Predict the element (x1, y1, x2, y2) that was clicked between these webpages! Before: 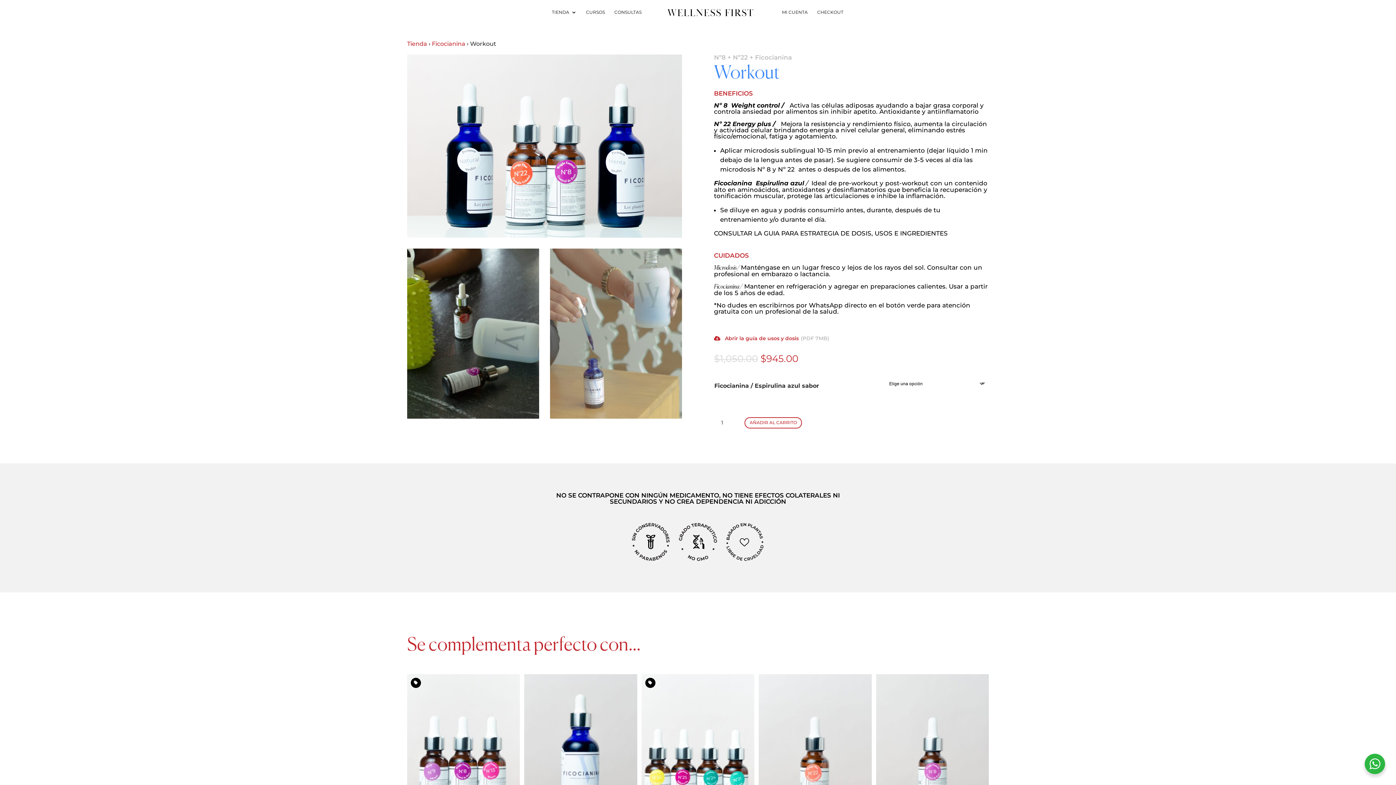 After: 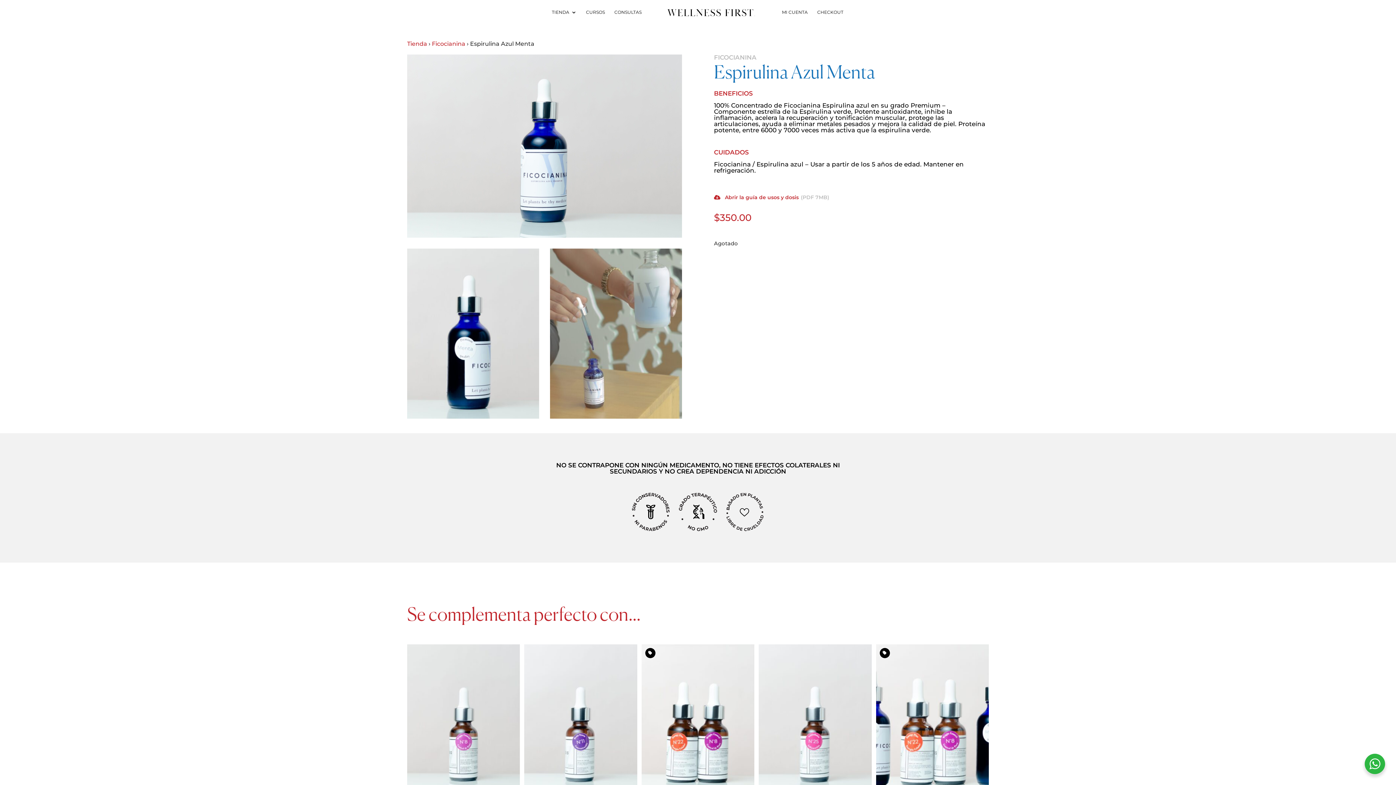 Action: bbox: (524, 674, 637, 857) label: Agregar al carrito
FICOCIANINA
Espirulina Azul Menta
$350.00